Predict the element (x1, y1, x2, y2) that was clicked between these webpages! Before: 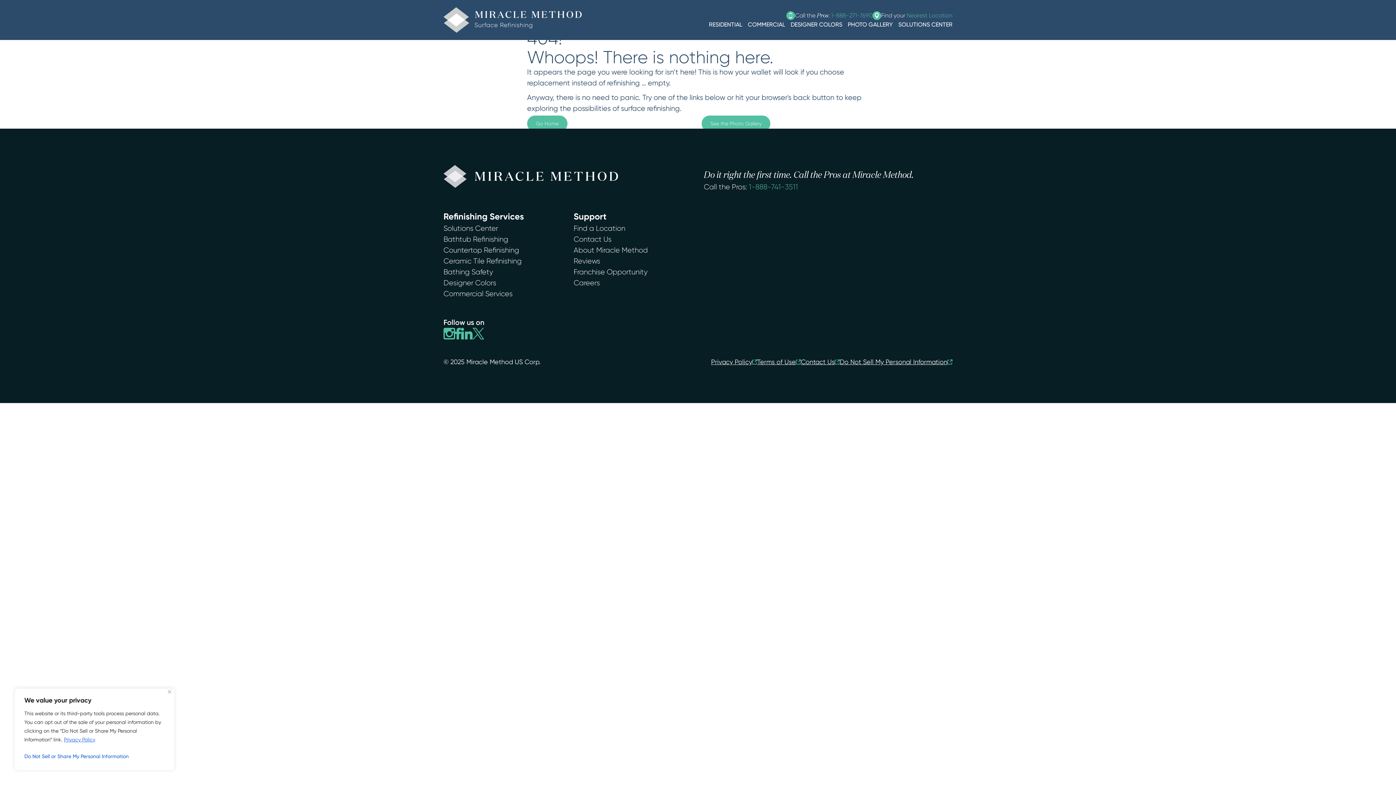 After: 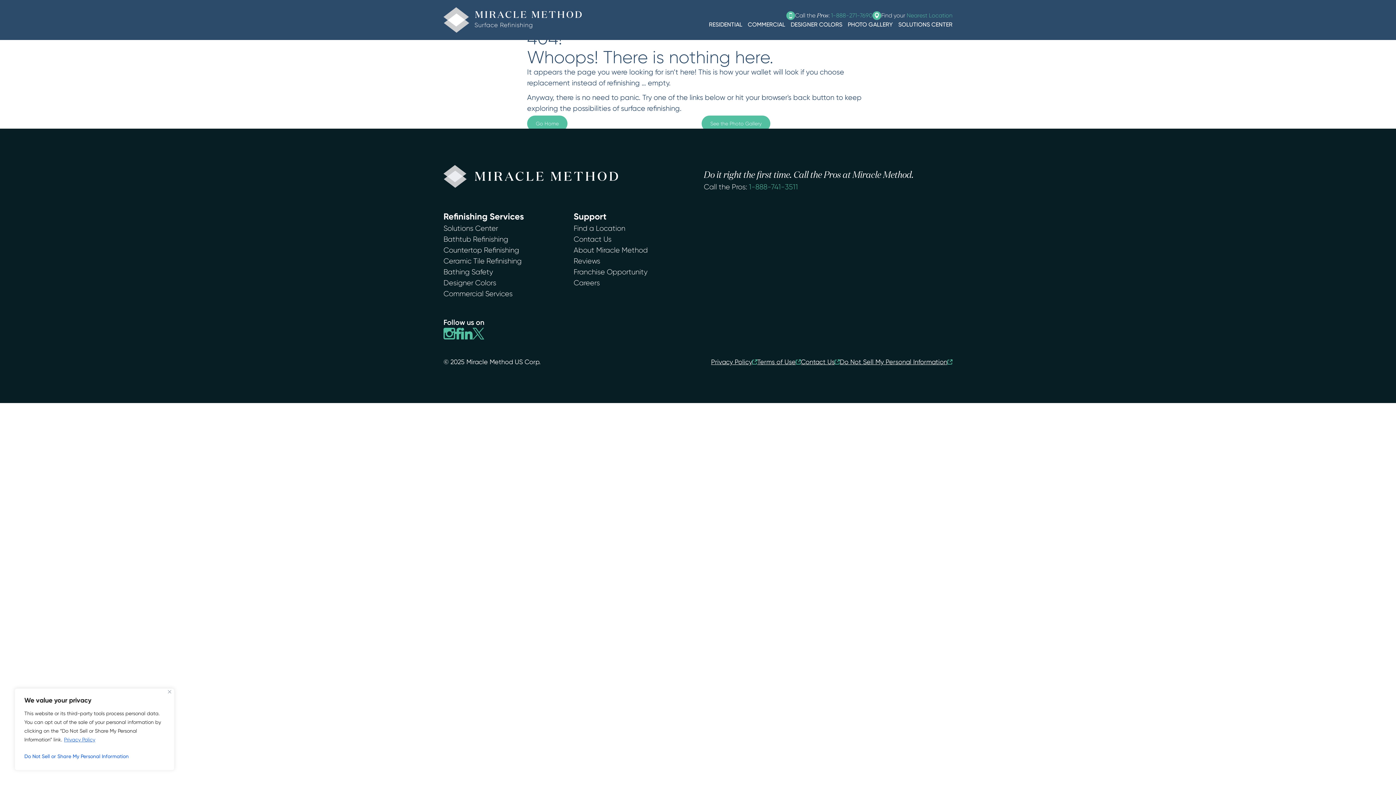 Action: bbox: (786, 11, 872, 20) label: Call the Pros: 1-888-271-7690